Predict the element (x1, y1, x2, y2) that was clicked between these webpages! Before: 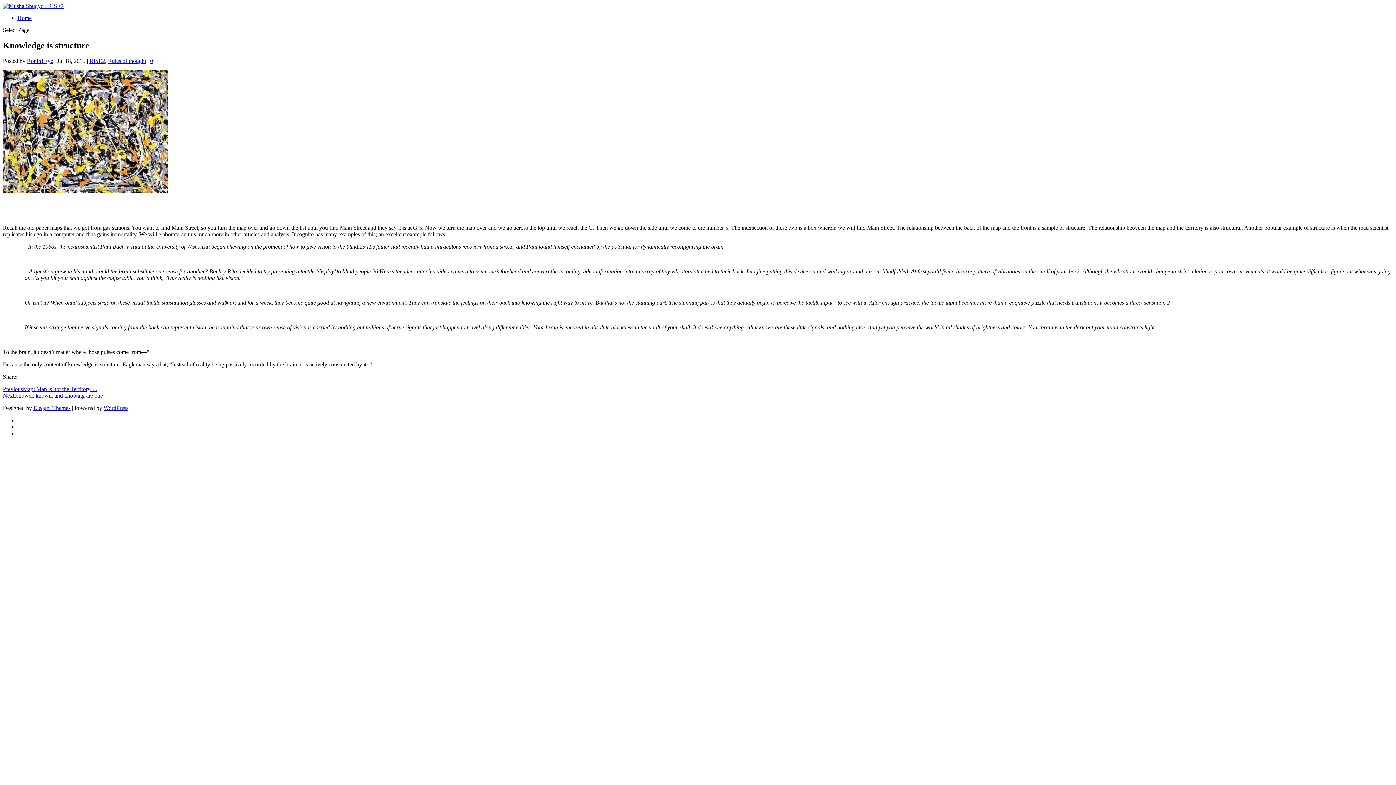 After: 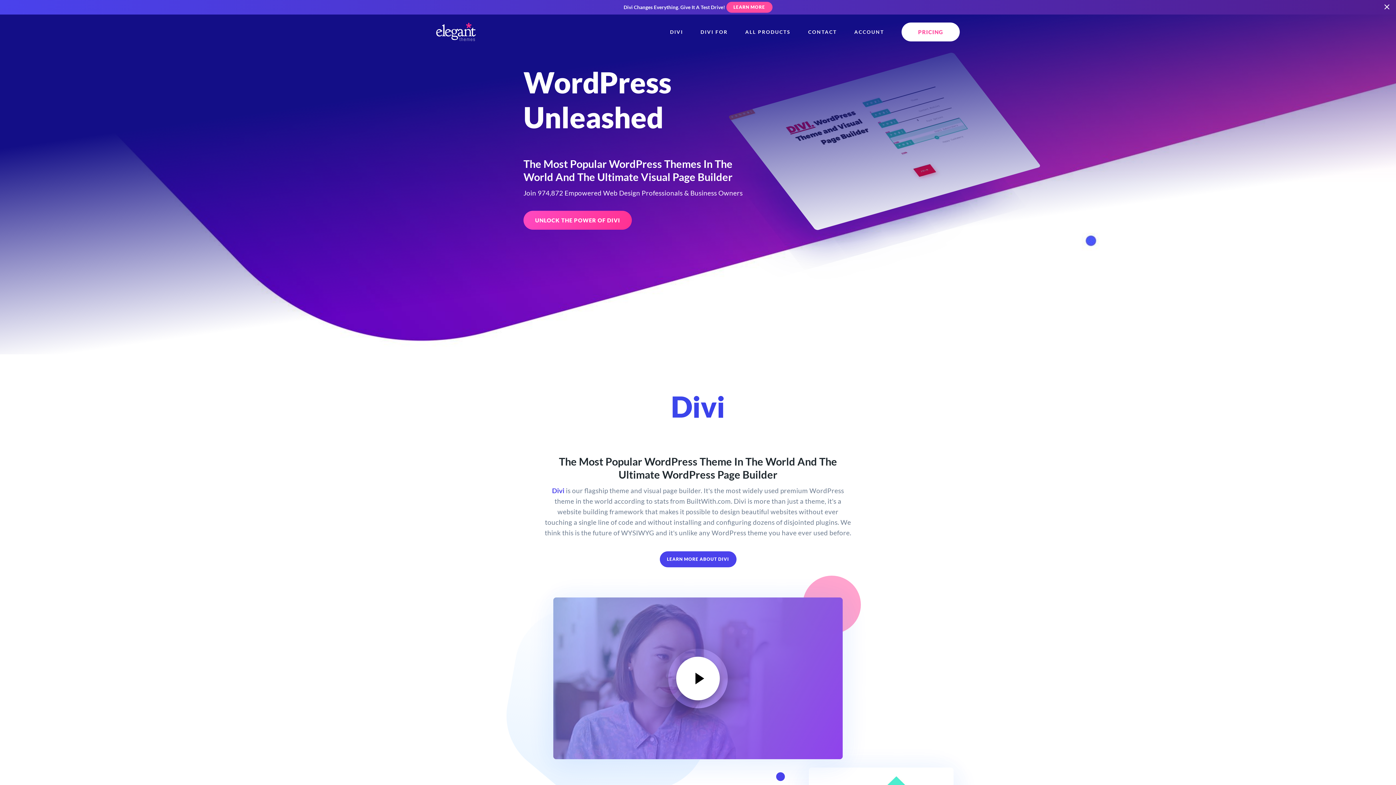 Action: bbox: (33, 405, 70, 411) label: Elegant Themes